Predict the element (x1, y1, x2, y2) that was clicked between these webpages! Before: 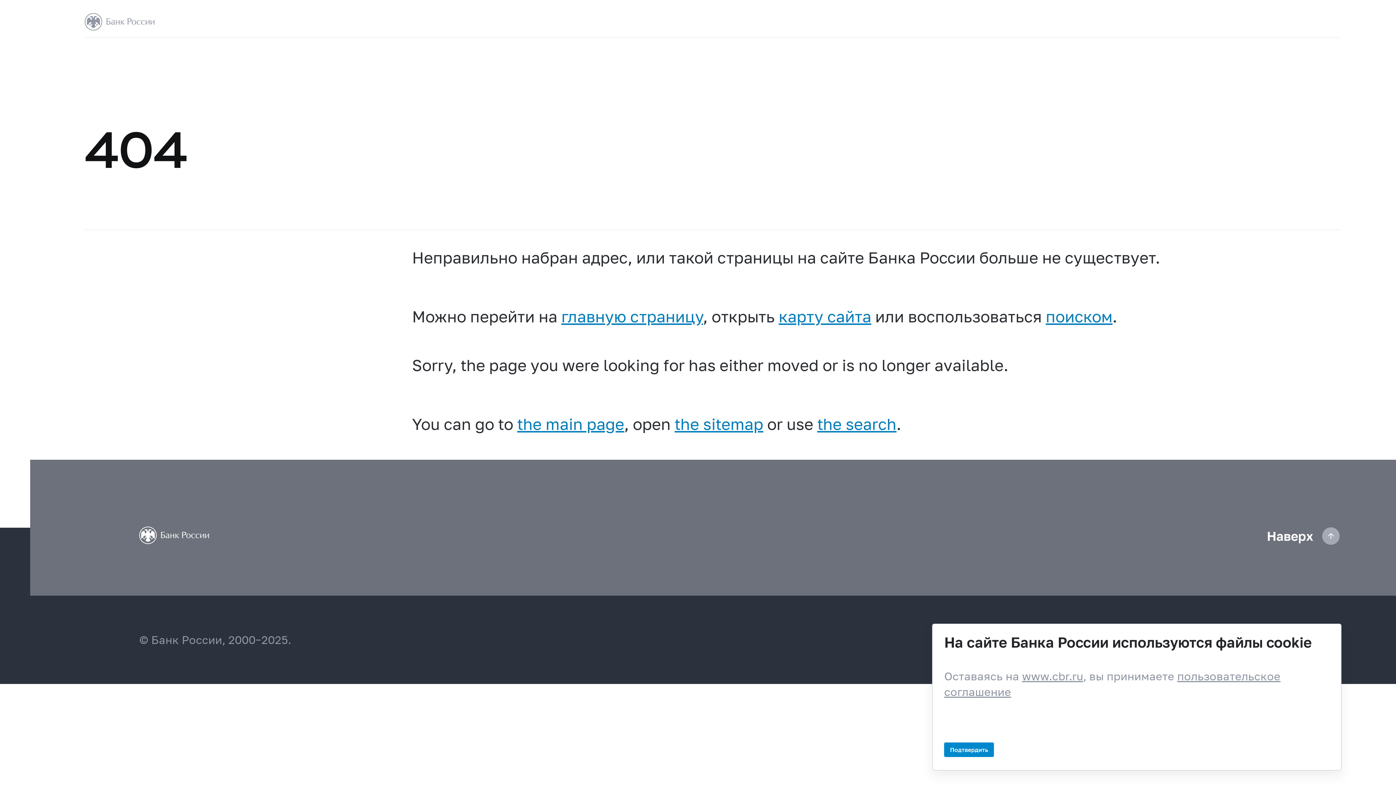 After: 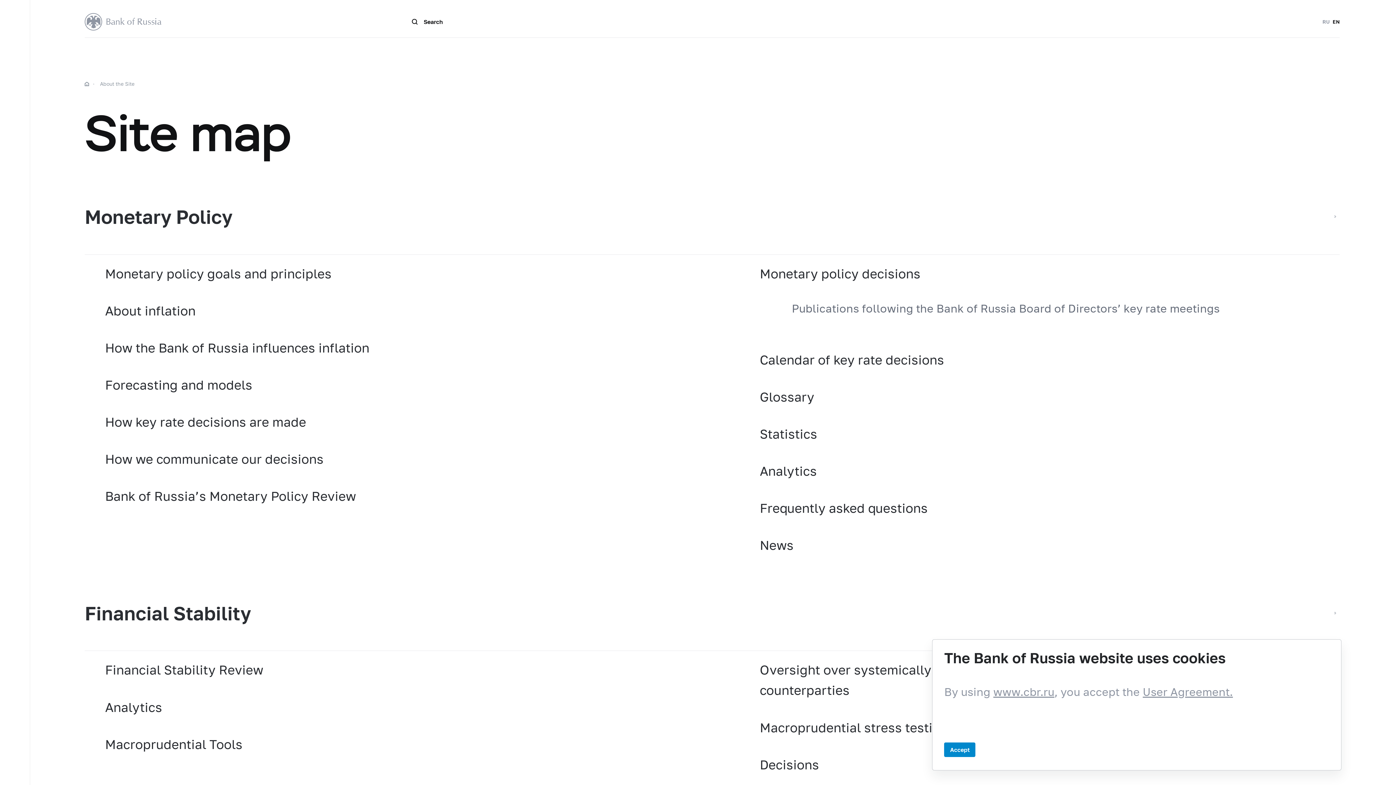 Action: label: the sitemap bbox: (674, 414, 763, 433)